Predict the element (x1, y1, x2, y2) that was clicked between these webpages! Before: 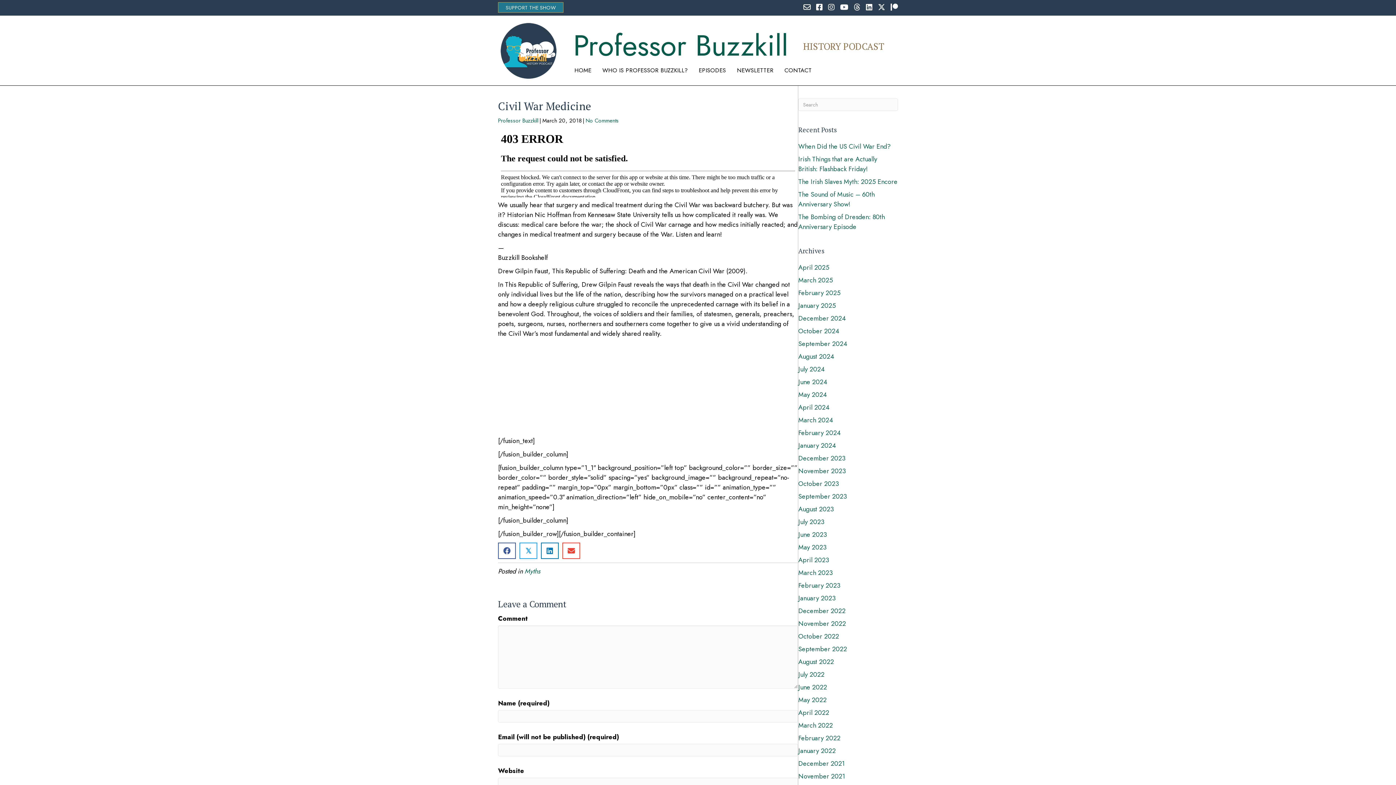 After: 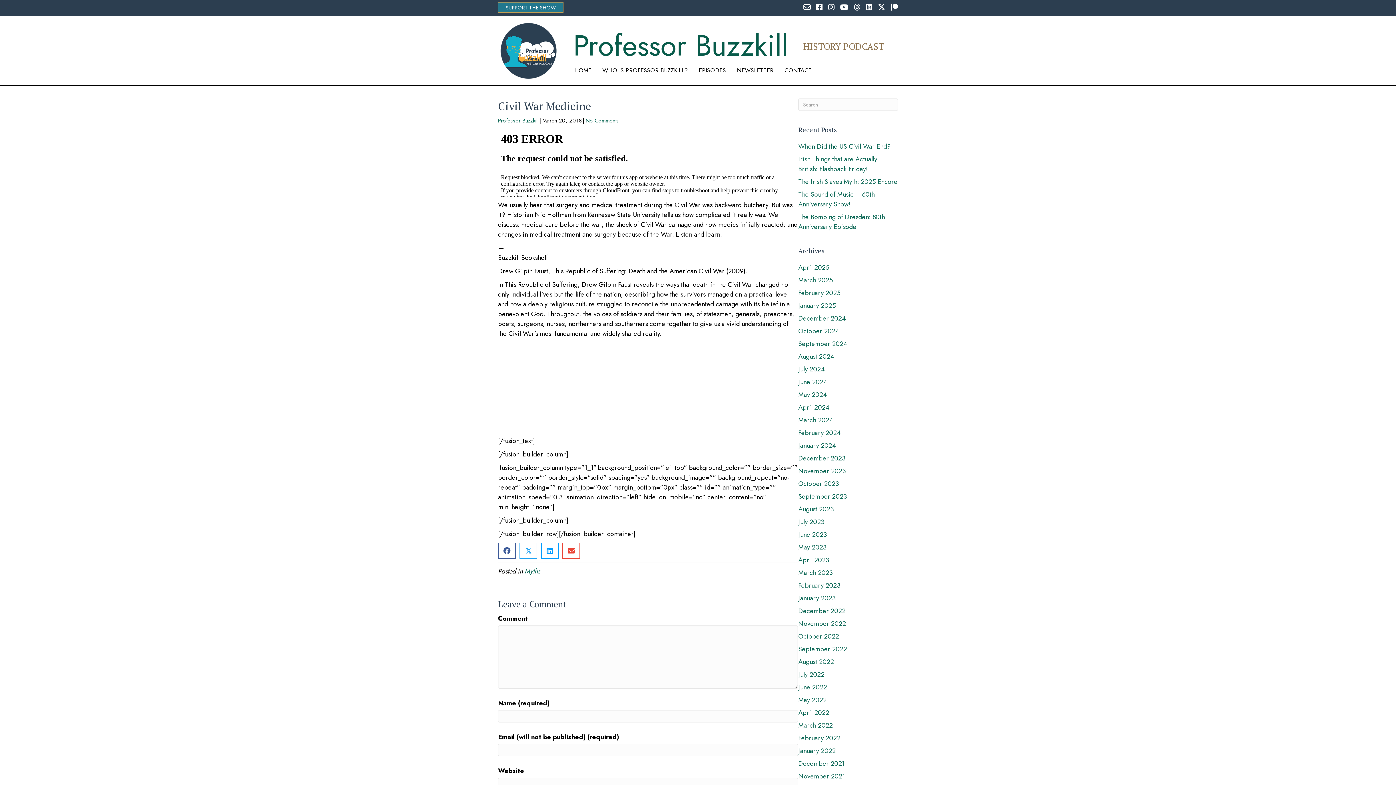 Action: bbox: (541, 542, 558, 559) label: Share on Linkedin